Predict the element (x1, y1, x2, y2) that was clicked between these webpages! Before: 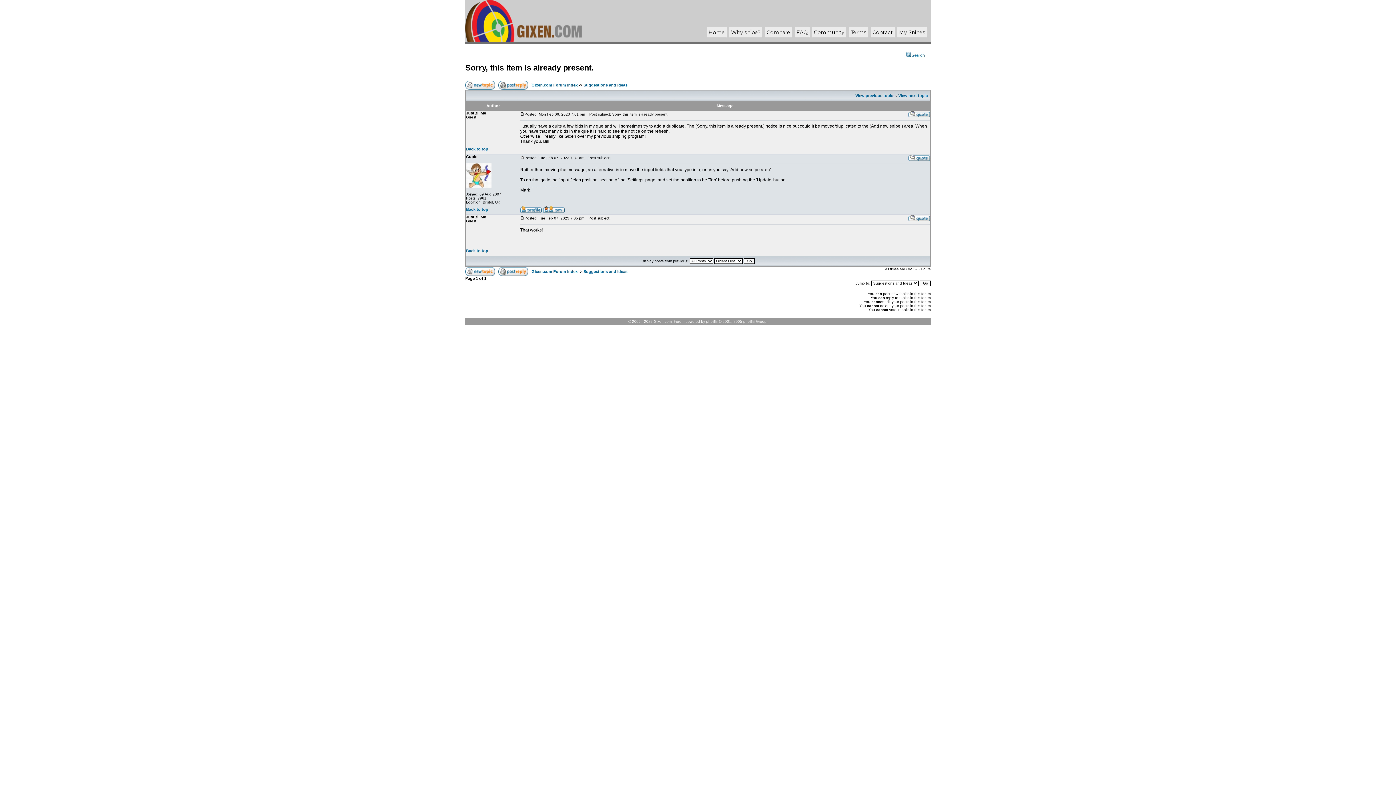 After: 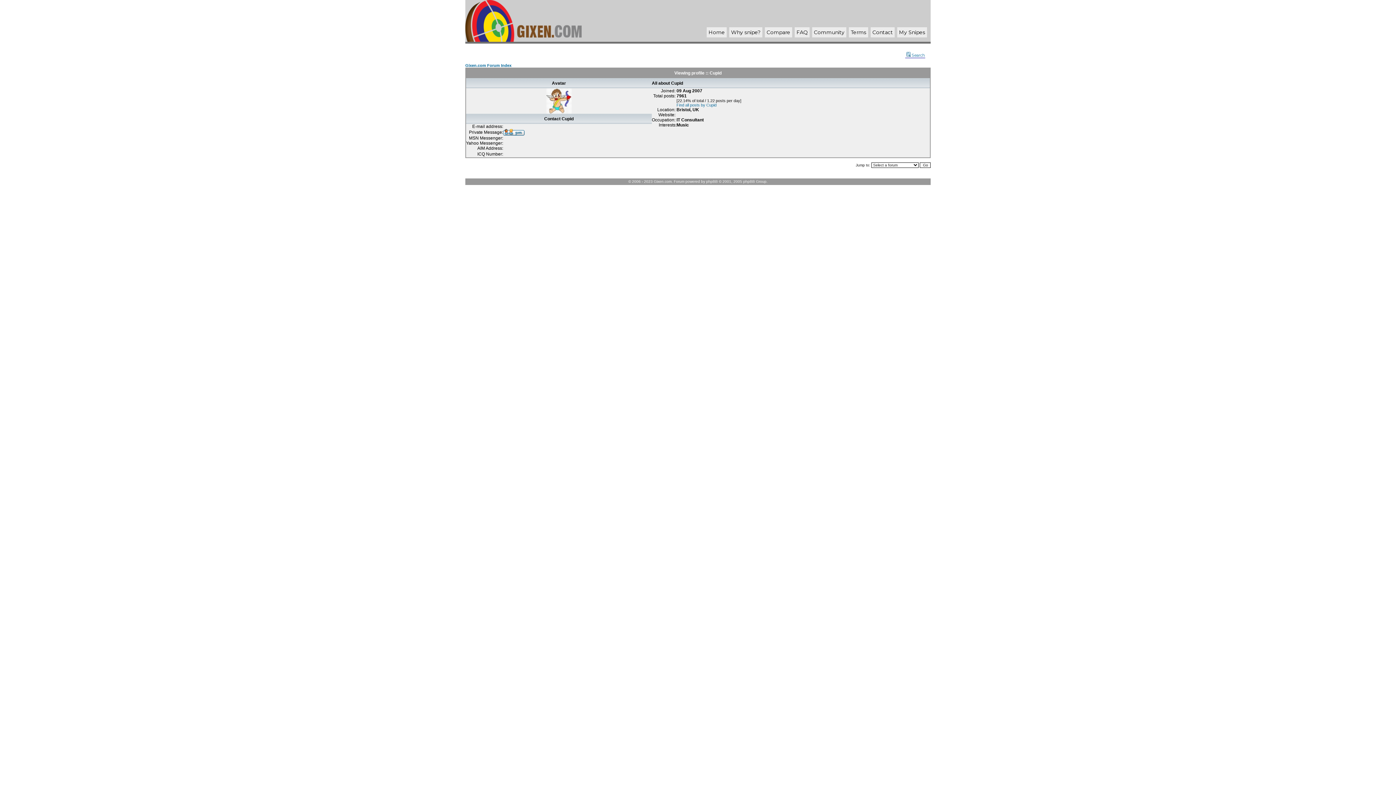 Action: bbox: (520, 208, 541, 214)